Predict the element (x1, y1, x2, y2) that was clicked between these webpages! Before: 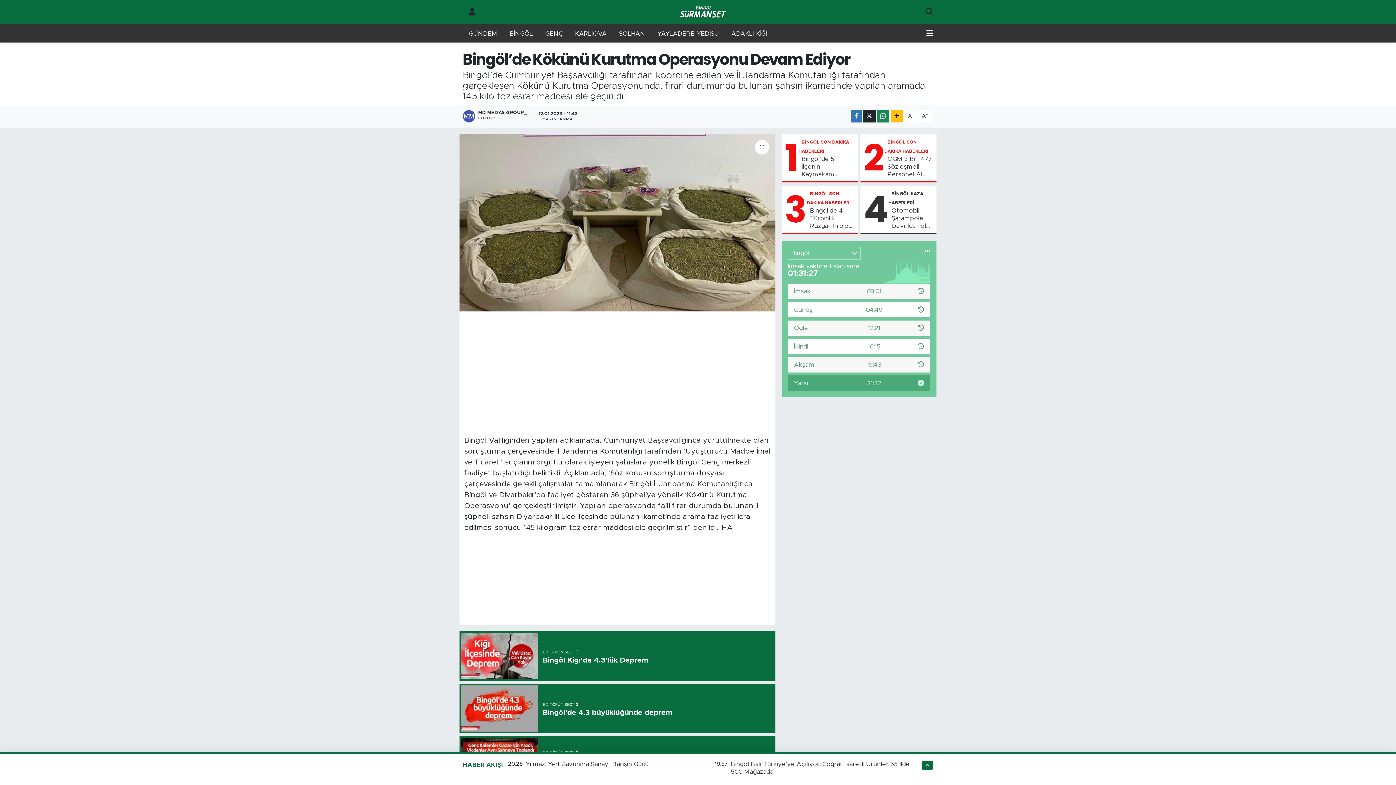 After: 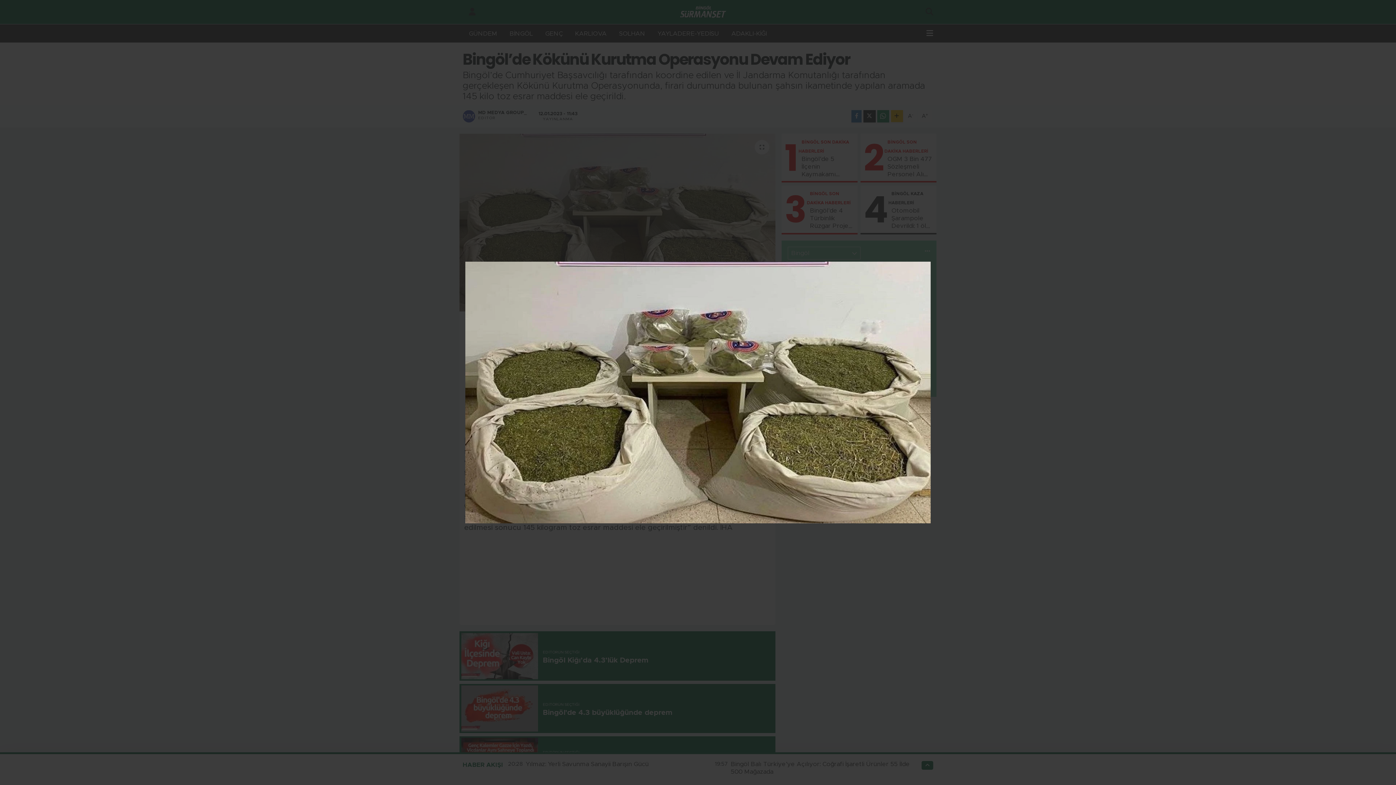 Action: bbox: (459, 133, 775, 311)